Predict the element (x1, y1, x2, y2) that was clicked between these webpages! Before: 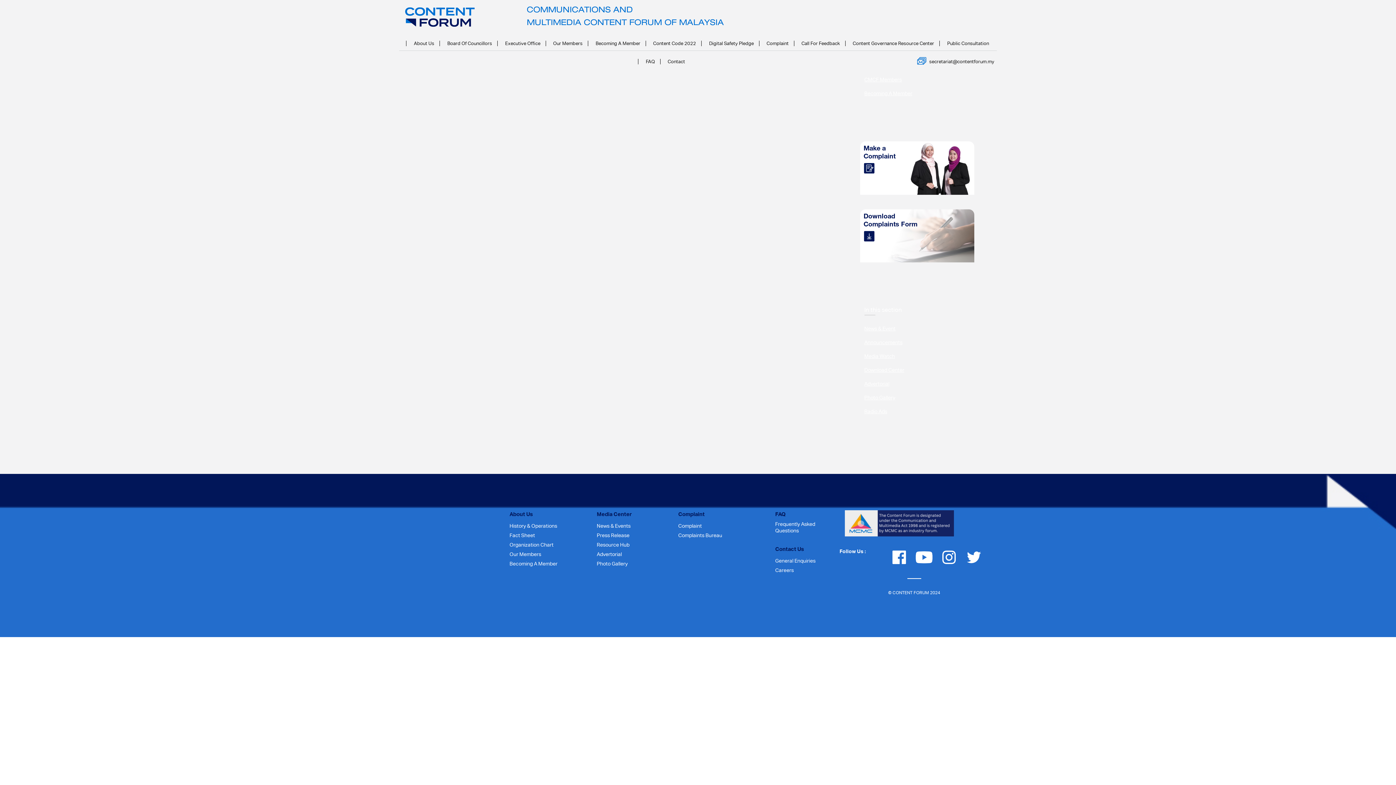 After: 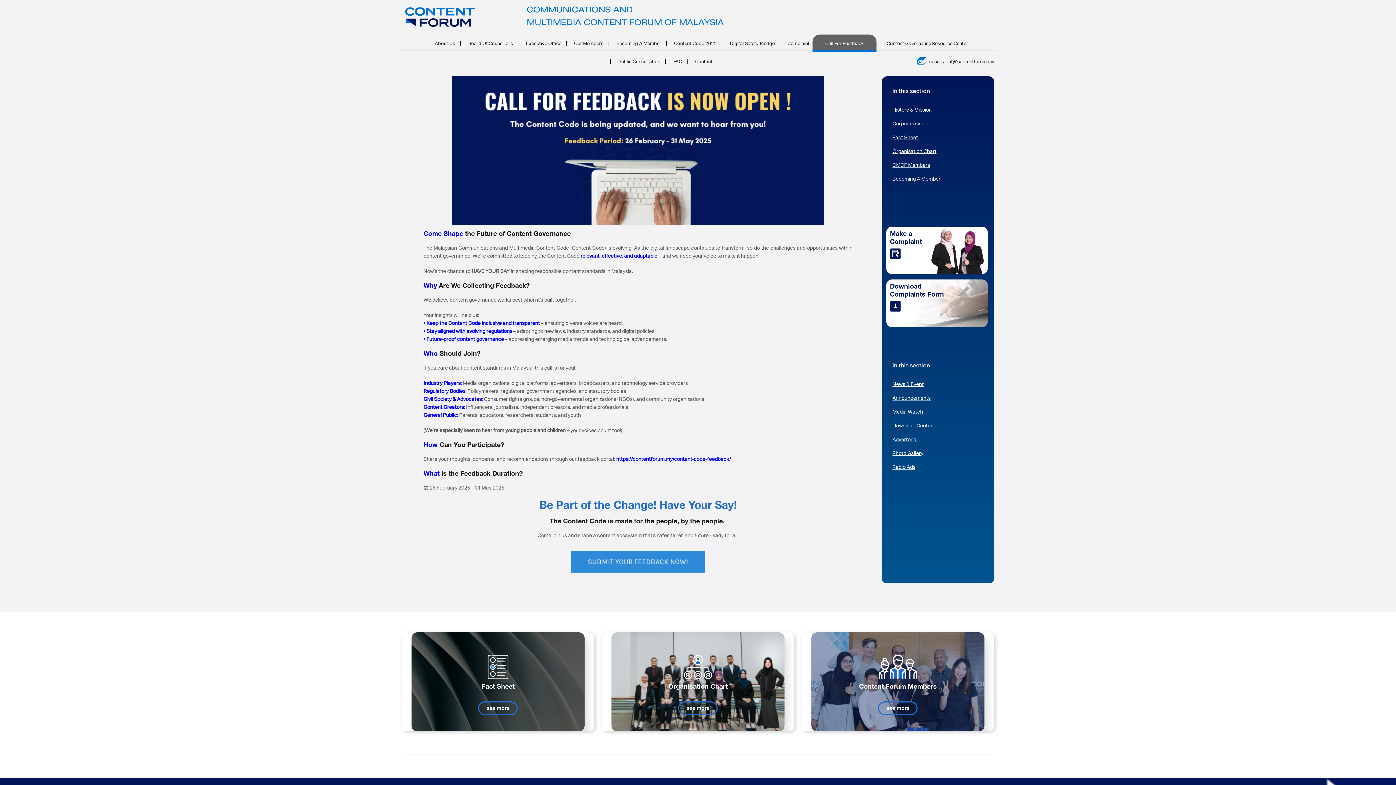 Action: label: Call For Feedback bbox: (791, 34, 842, 52)